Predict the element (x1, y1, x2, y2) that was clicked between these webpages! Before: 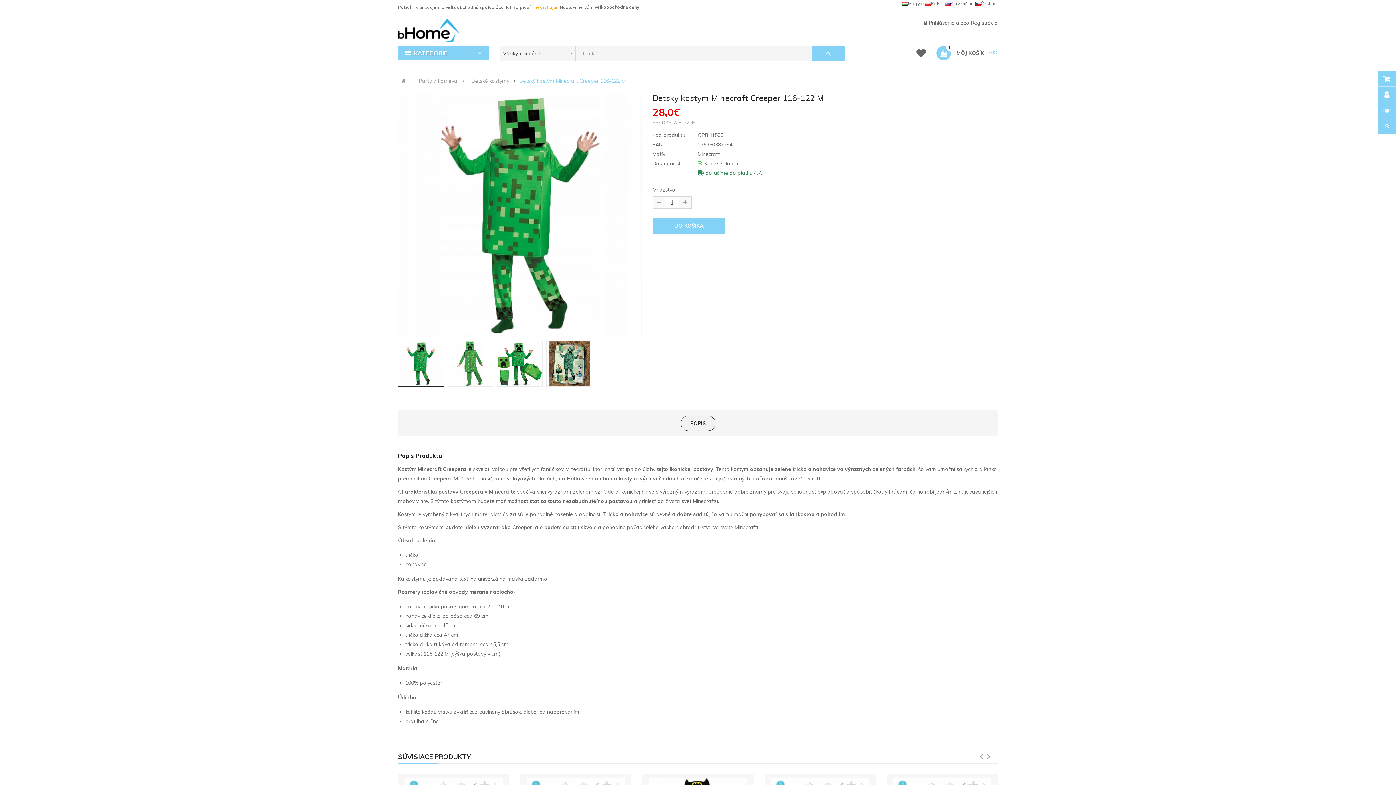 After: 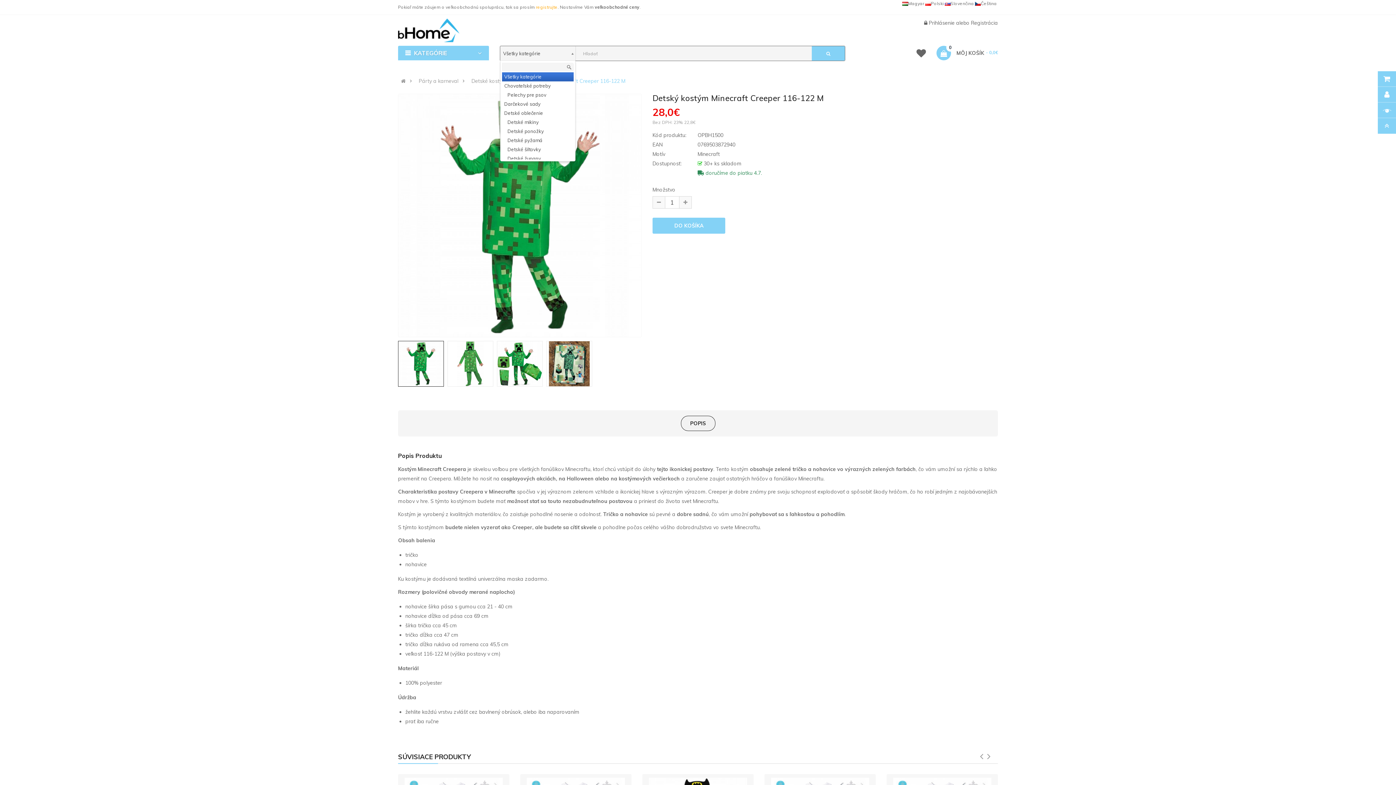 Action: bbox: (500, 46, 575, 60) label: Všetky kategórie